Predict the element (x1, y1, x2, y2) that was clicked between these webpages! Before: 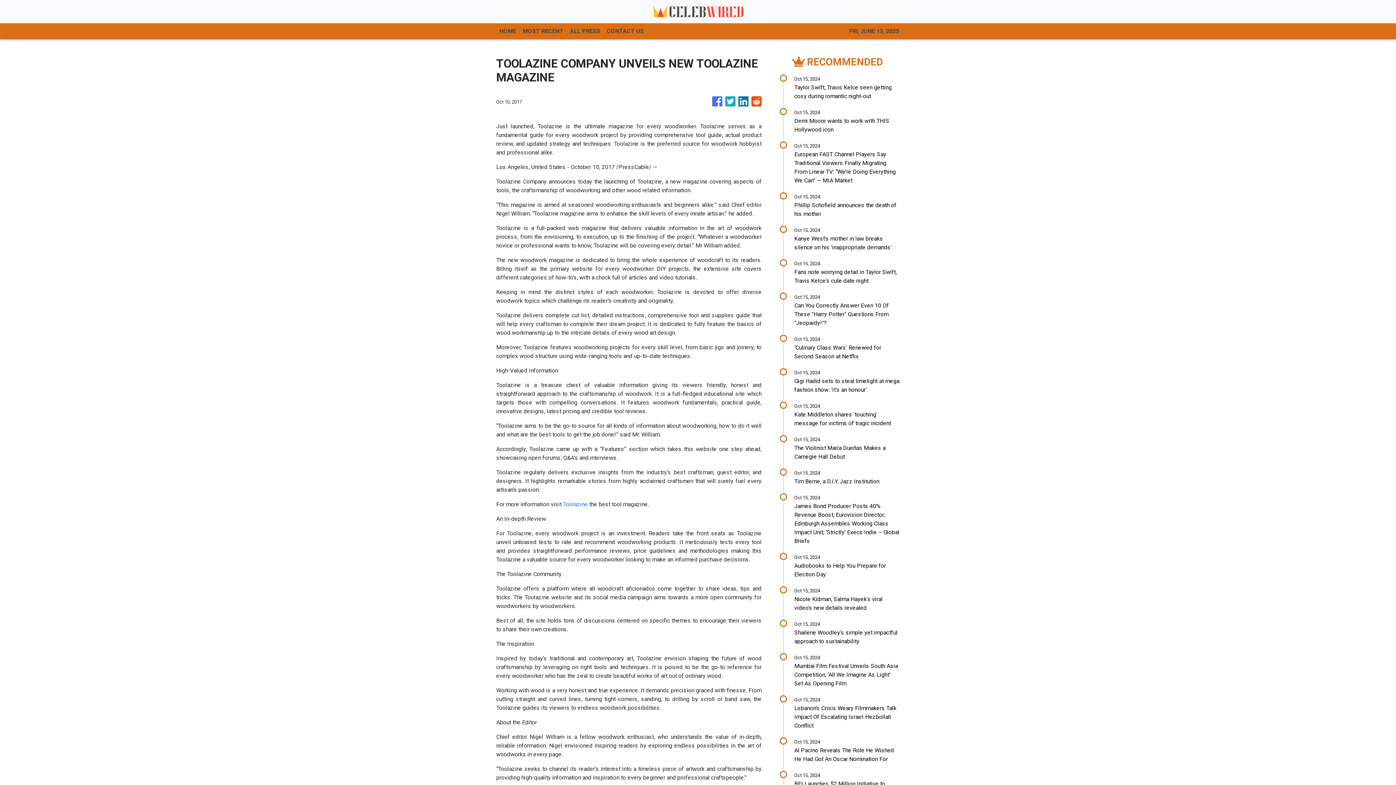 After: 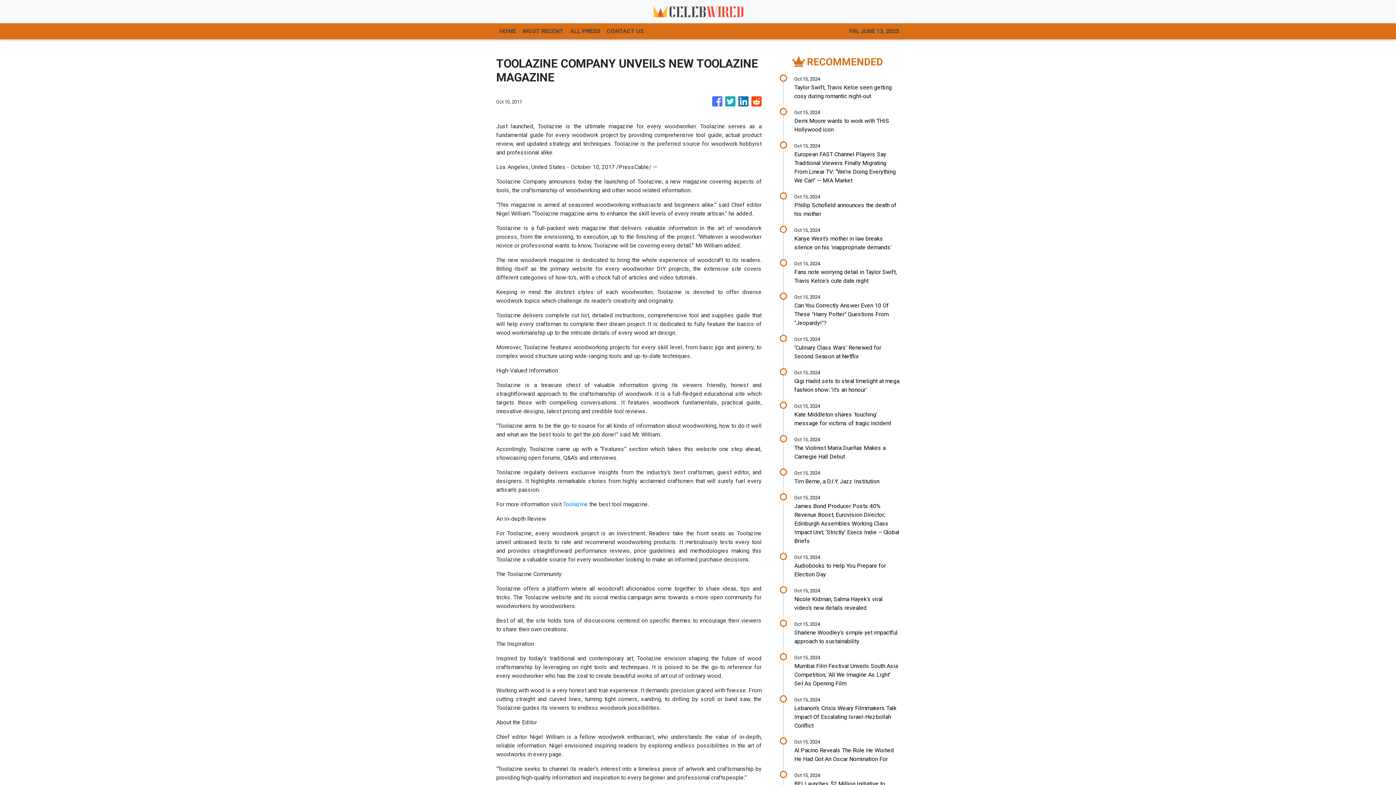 Action: bbox: (725, 93, 735, 110)